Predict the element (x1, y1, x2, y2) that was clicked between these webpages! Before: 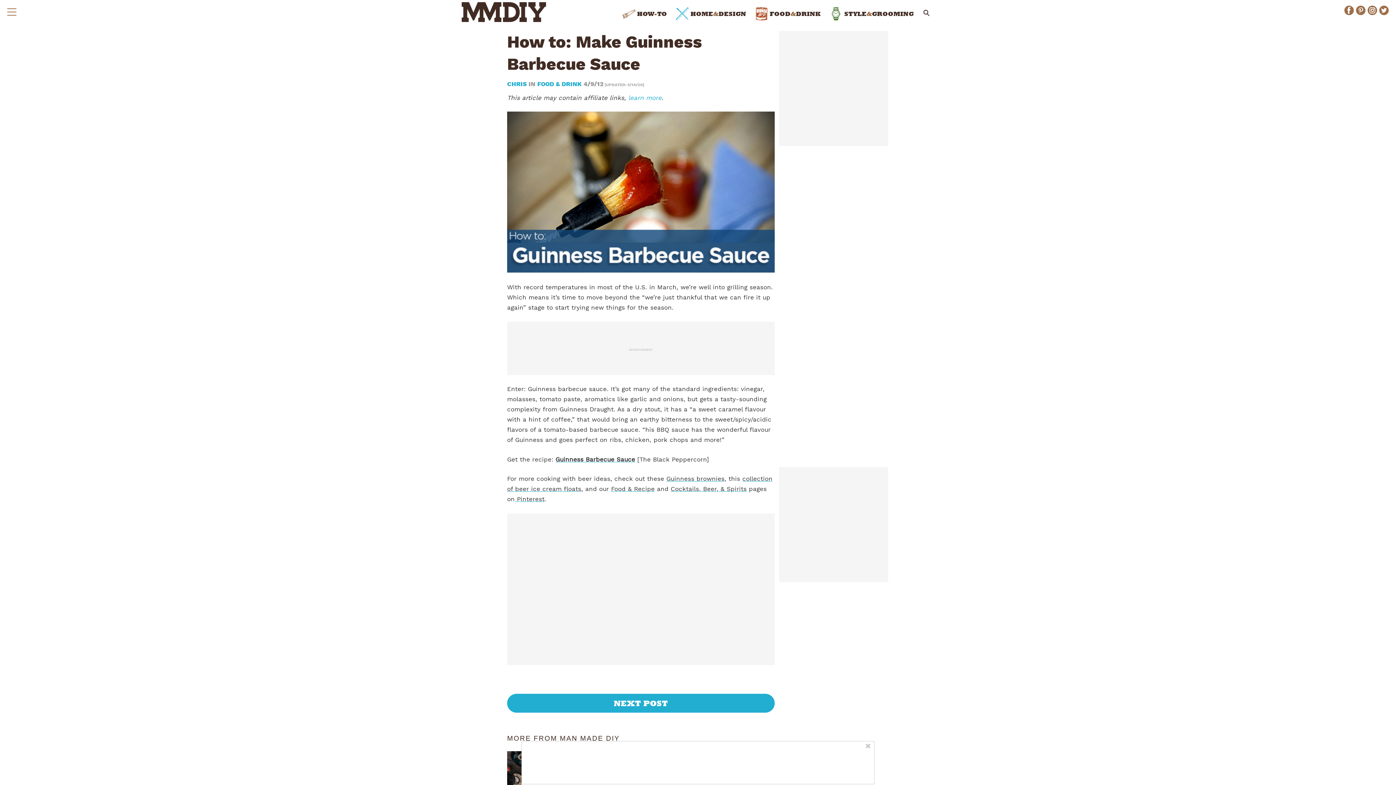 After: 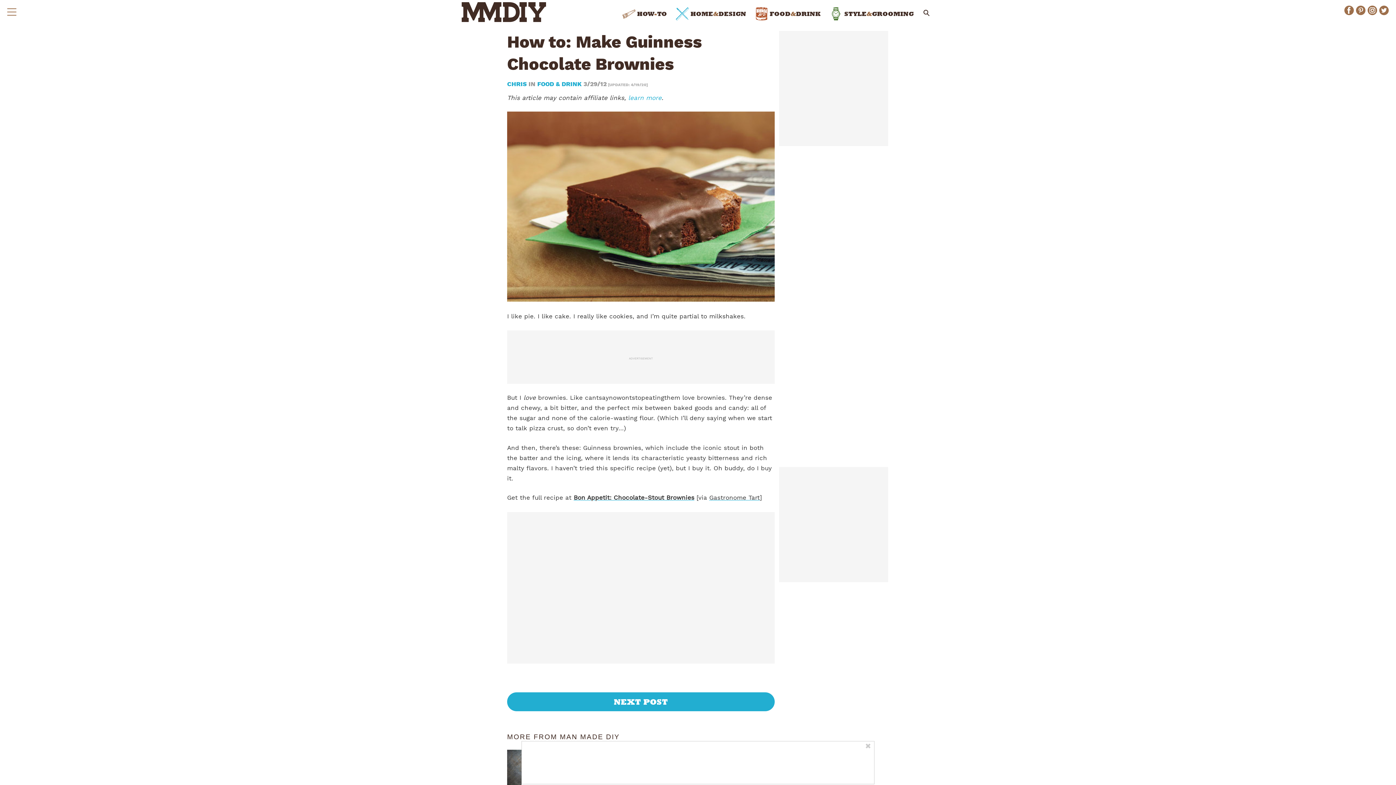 Action: label: Guinness brownies bbox: (666, 475, 724, 482)